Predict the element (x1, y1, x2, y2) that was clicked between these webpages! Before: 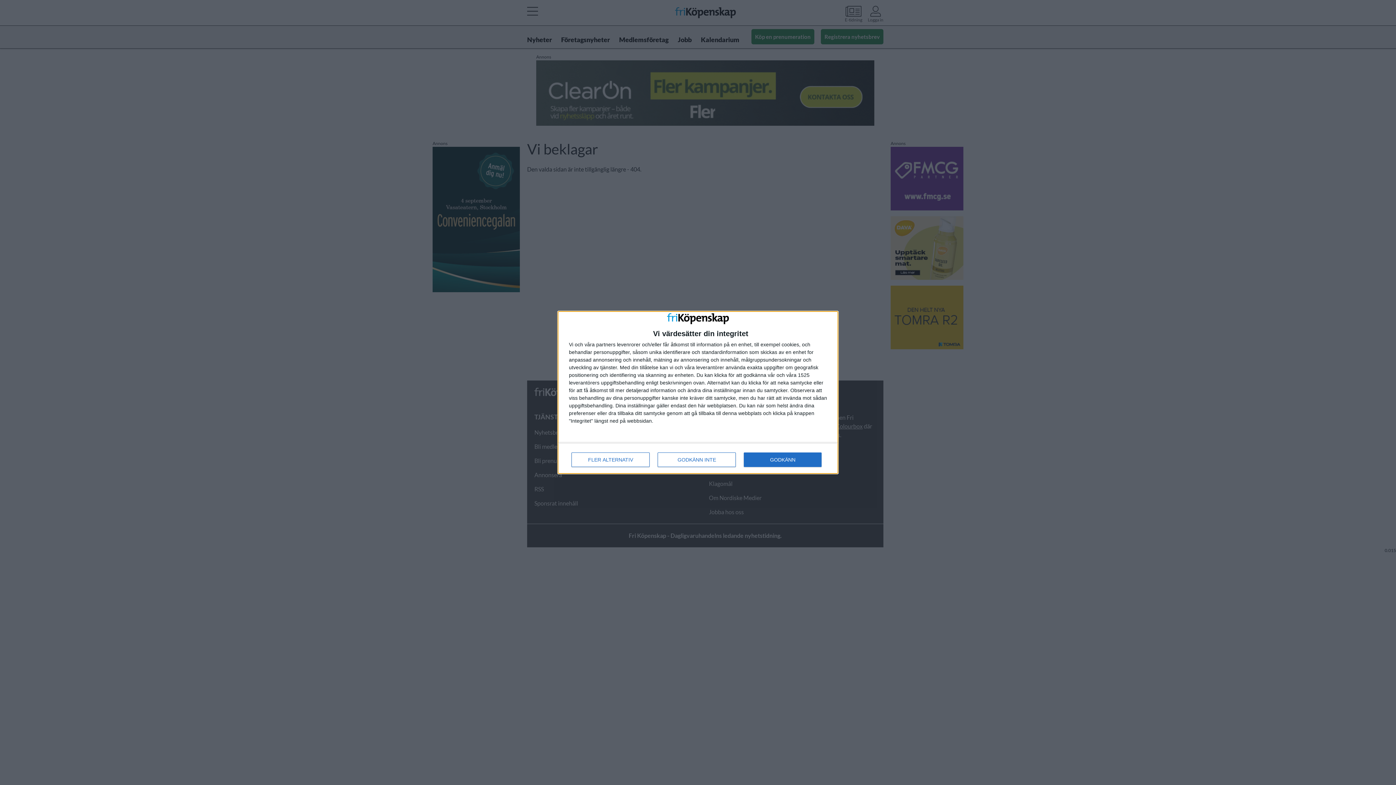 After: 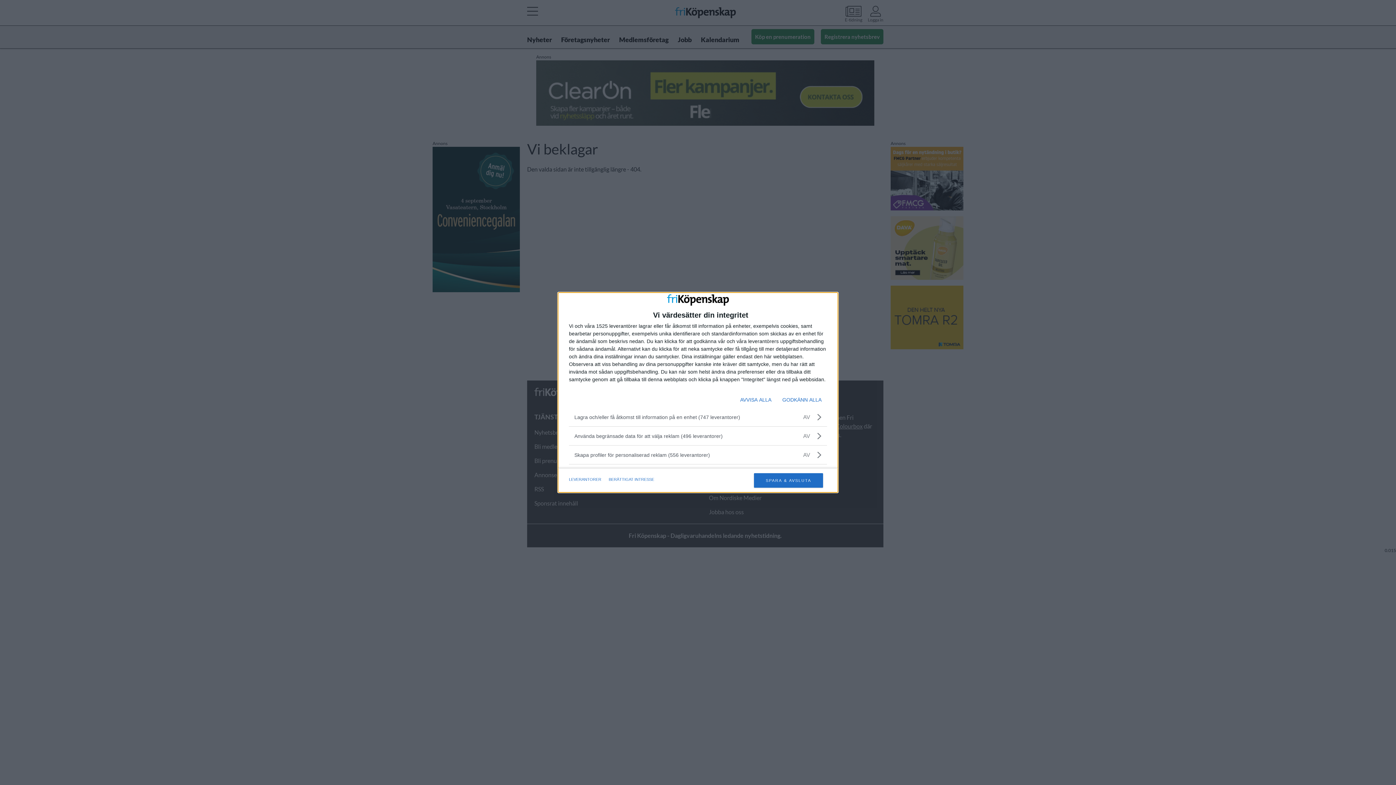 Action: label: FLER ALTERNATIV bbox: (571, 452, 649, 467)